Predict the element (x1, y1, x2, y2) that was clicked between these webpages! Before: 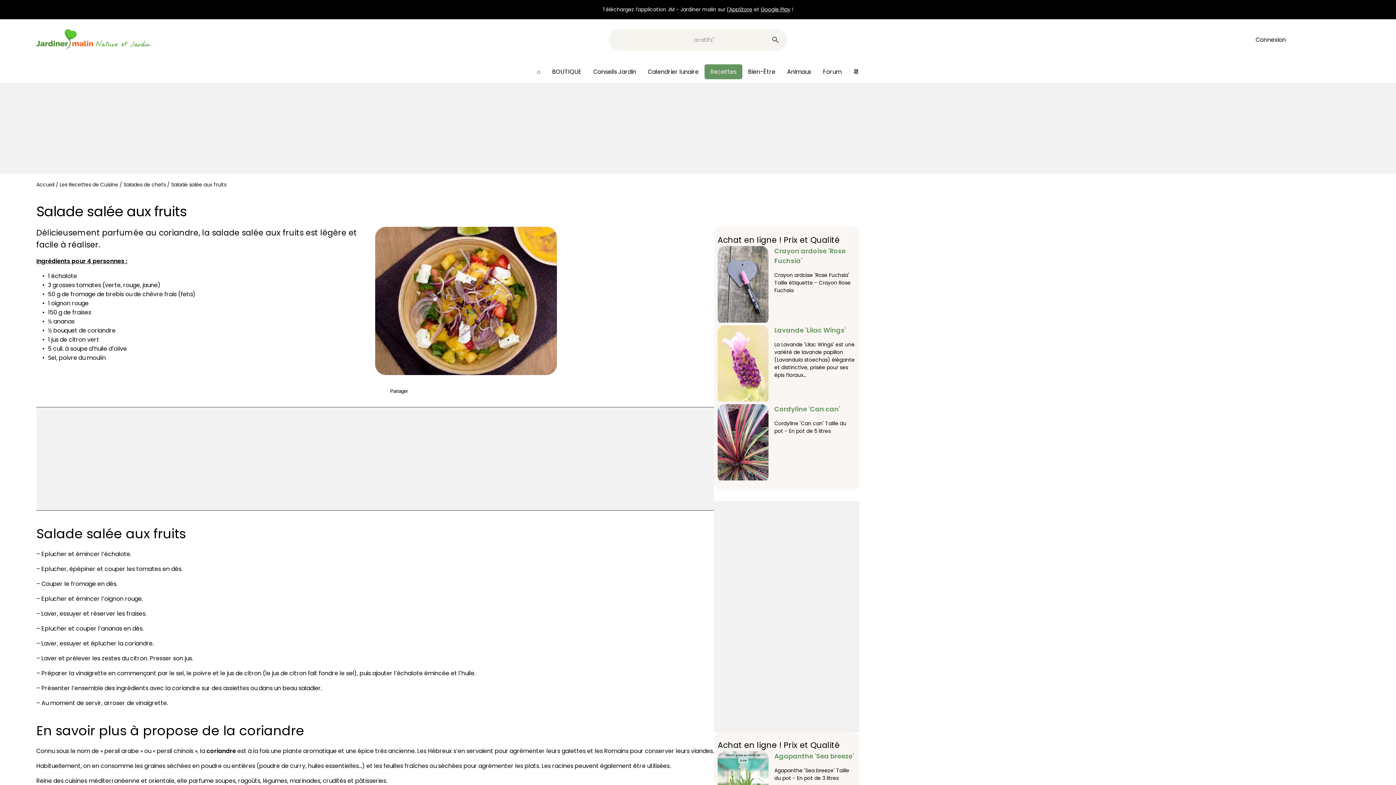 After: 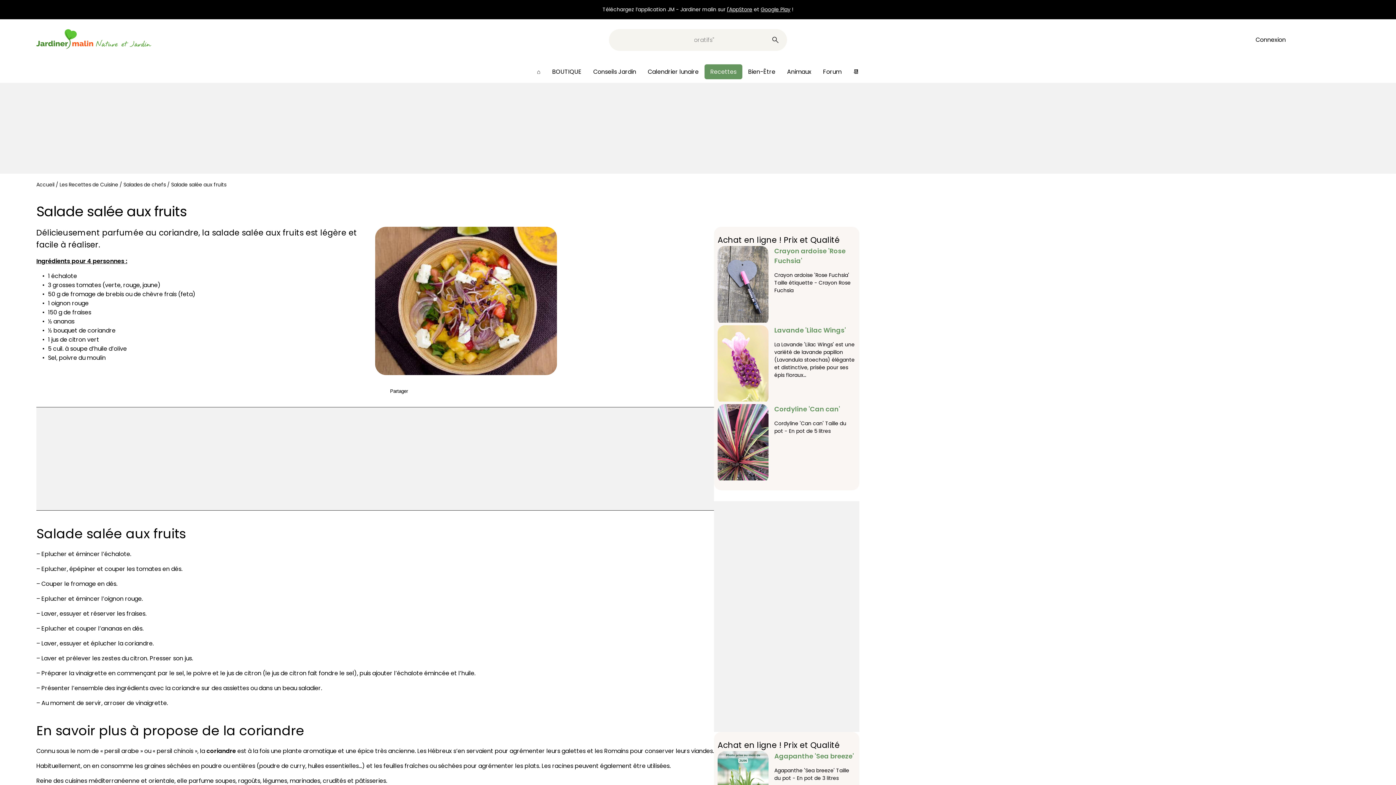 Action: bbox: (760, 5, 790, 13) label: Google Play